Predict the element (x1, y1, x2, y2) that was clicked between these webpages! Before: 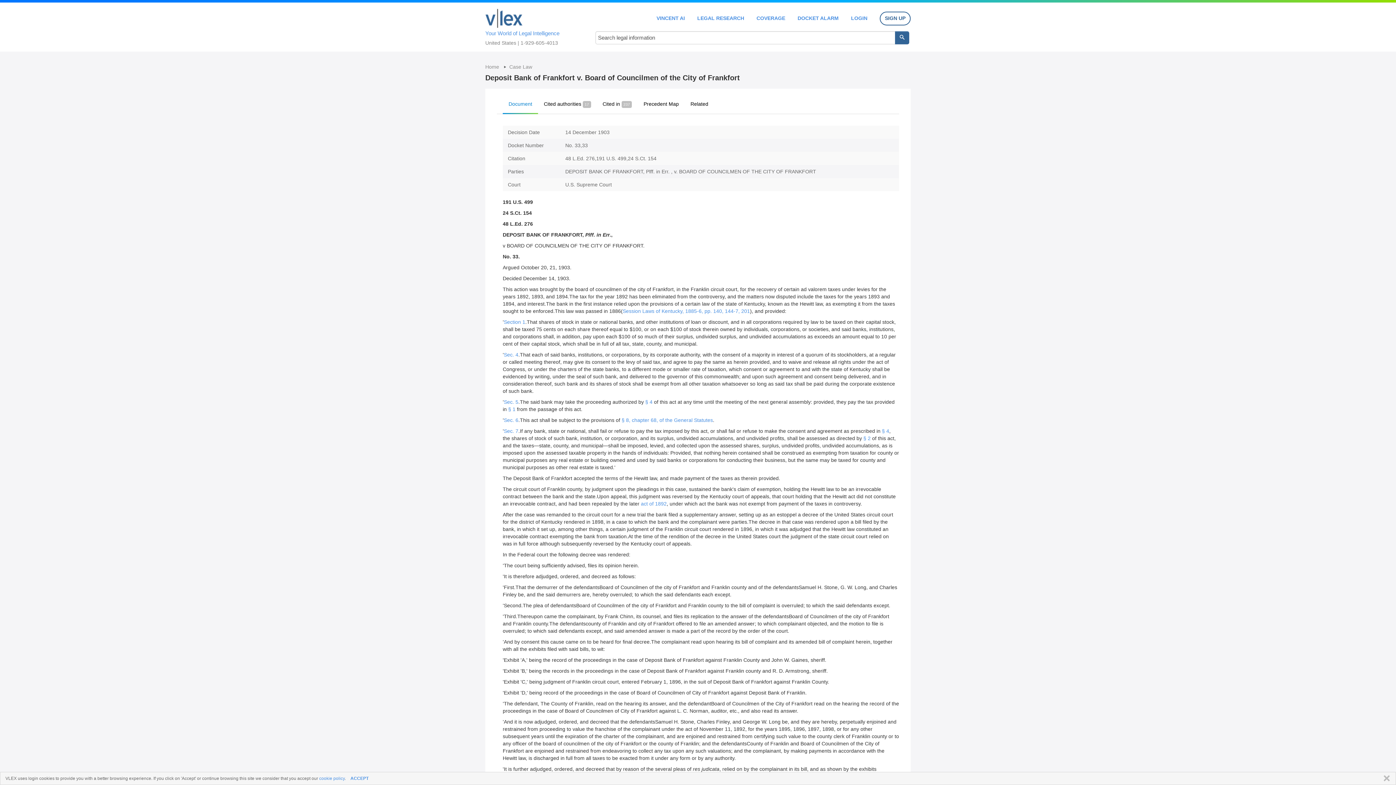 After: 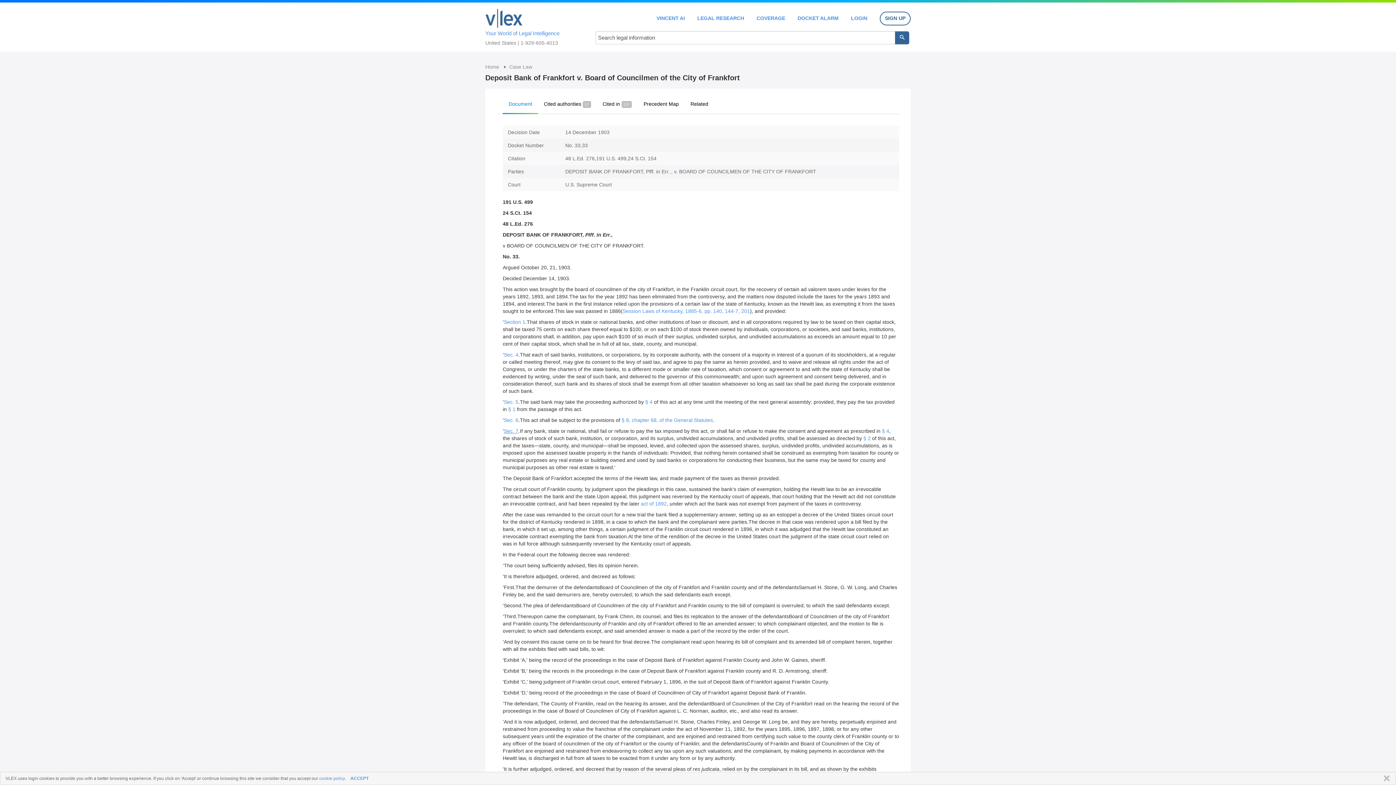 Action: label: Sec. 7 bbox: (504, 428, 518, 434)